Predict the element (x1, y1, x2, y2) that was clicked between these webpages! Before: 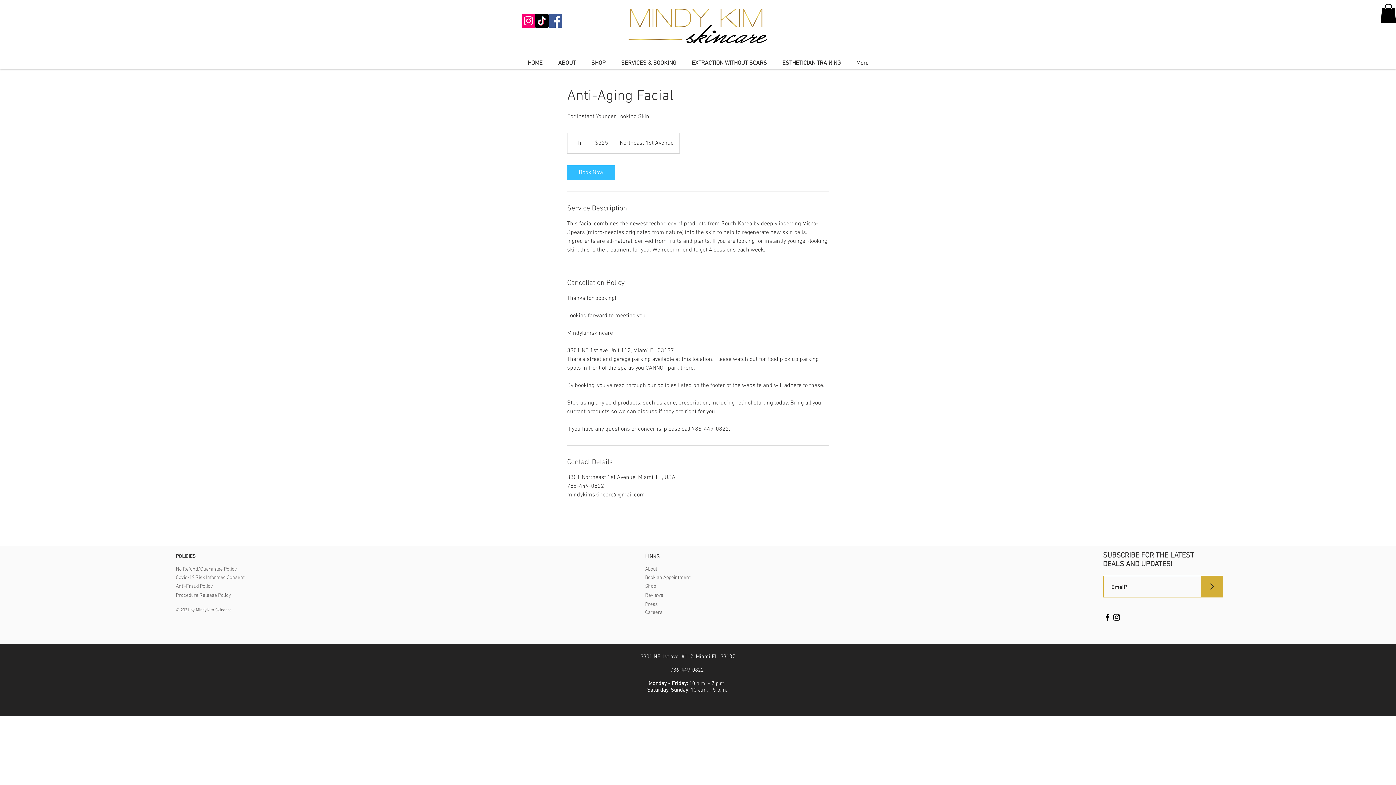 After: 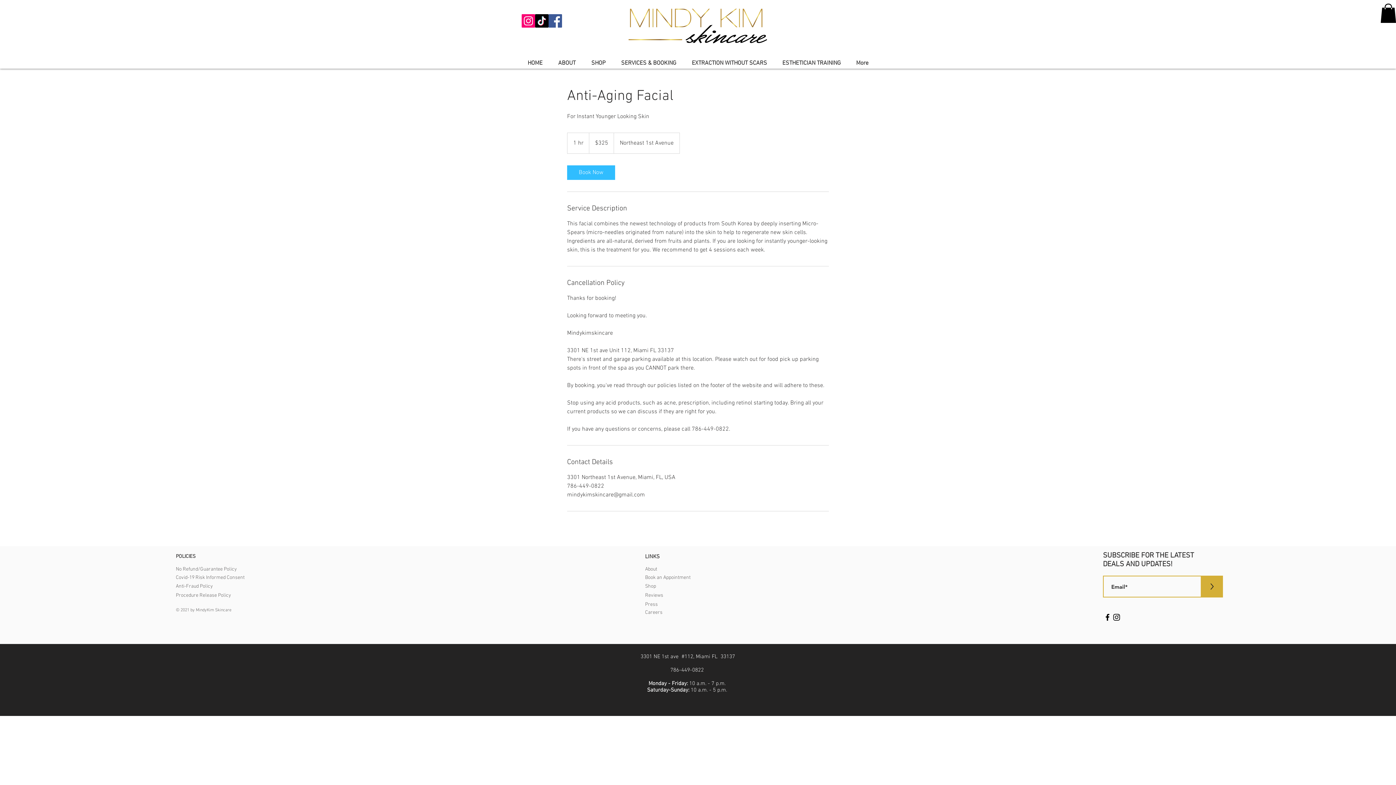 Action: label: Facebook bbox: (548, 14, 562, 27)